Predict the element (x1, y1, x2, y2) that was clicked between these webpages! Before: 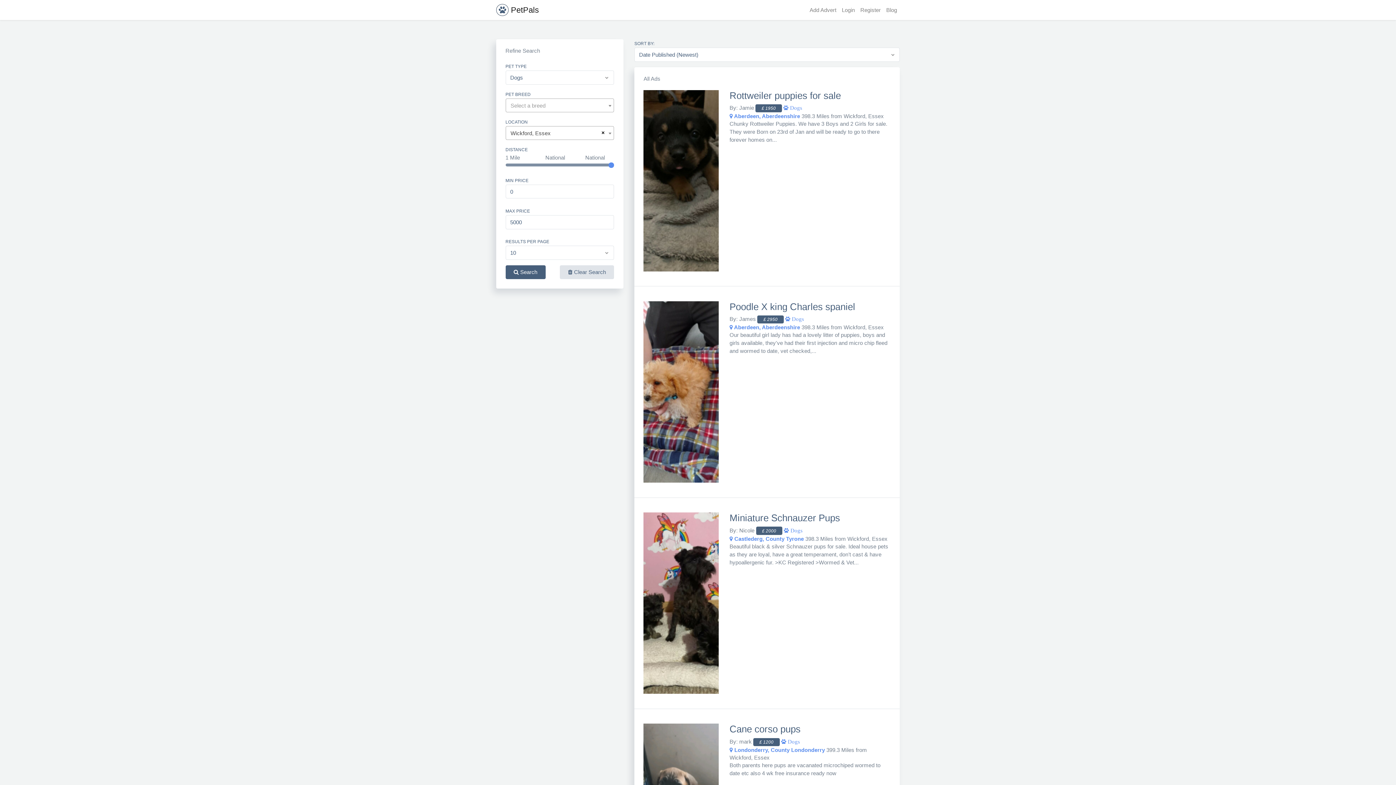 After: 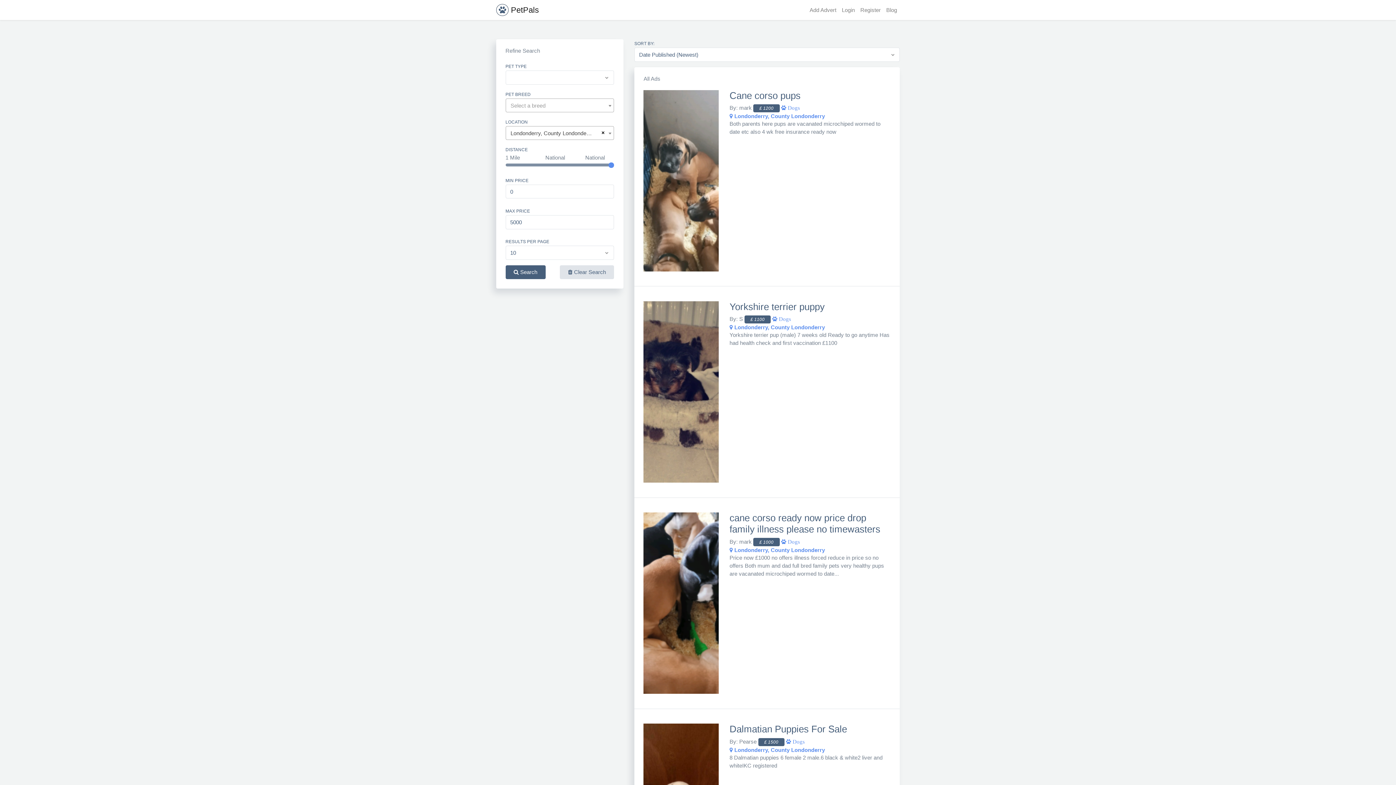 Action: bbox: (729, 747, 826, 753) label:  Londonderry, County Londonderry 